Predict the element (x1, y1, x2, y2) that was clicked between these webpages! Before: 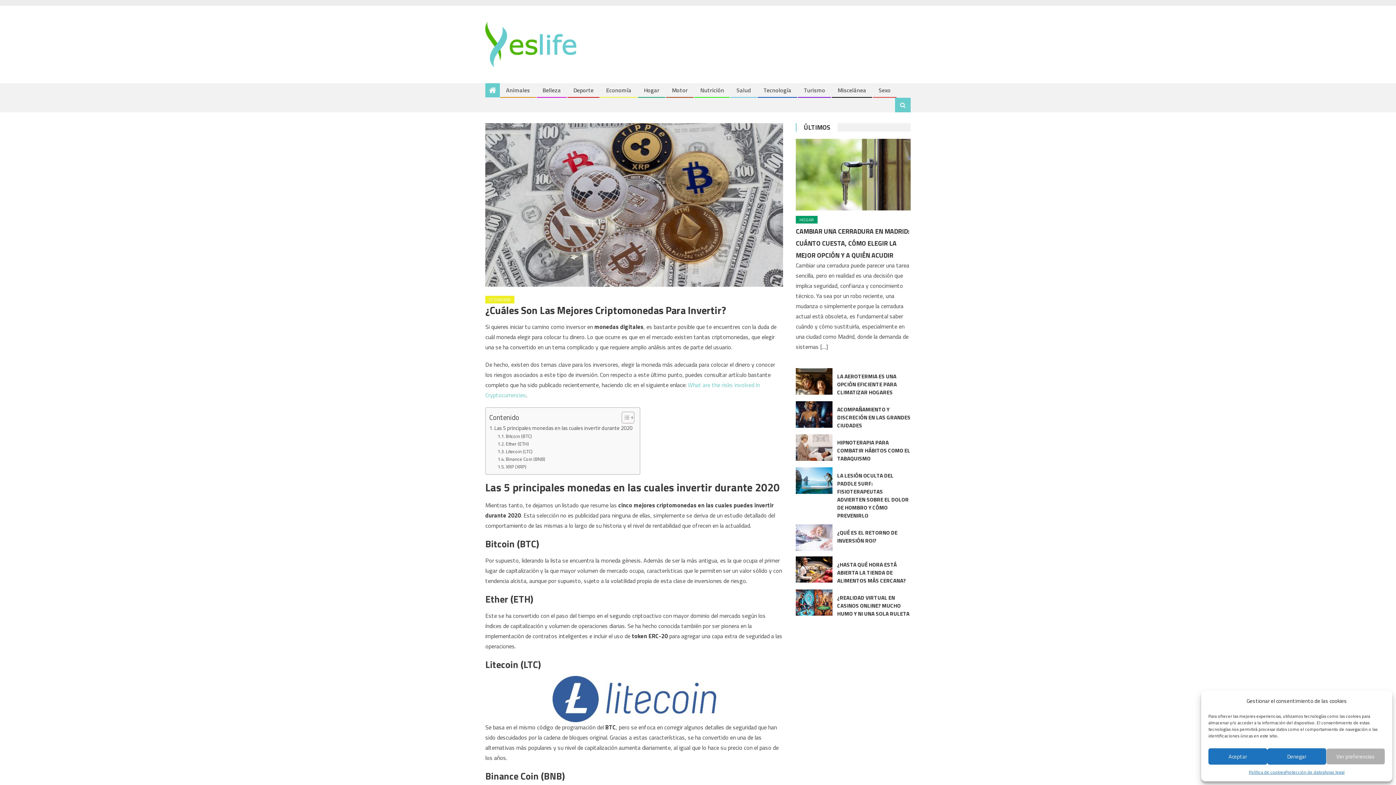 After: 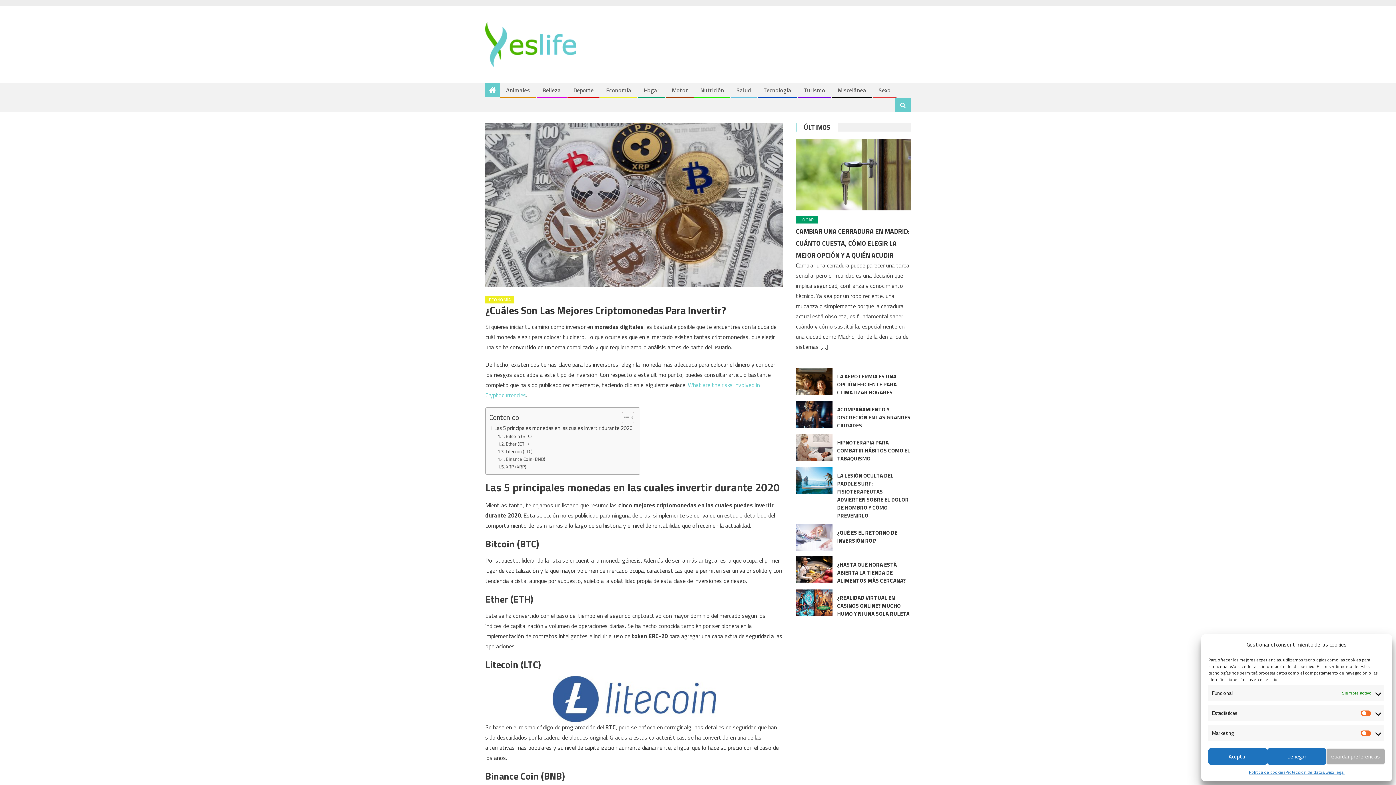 Action: bbox: (1326, 748, 1385, 765) label: Ver preferencias